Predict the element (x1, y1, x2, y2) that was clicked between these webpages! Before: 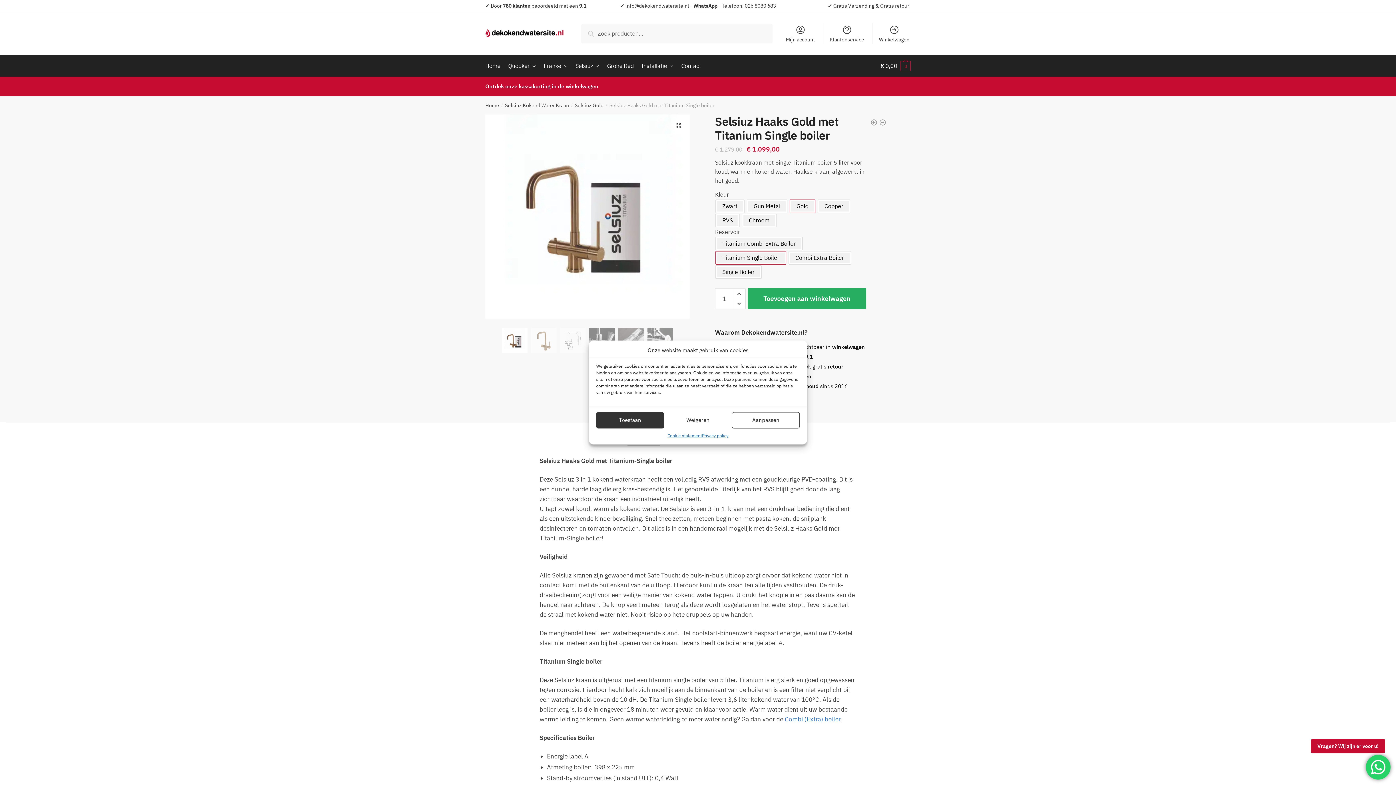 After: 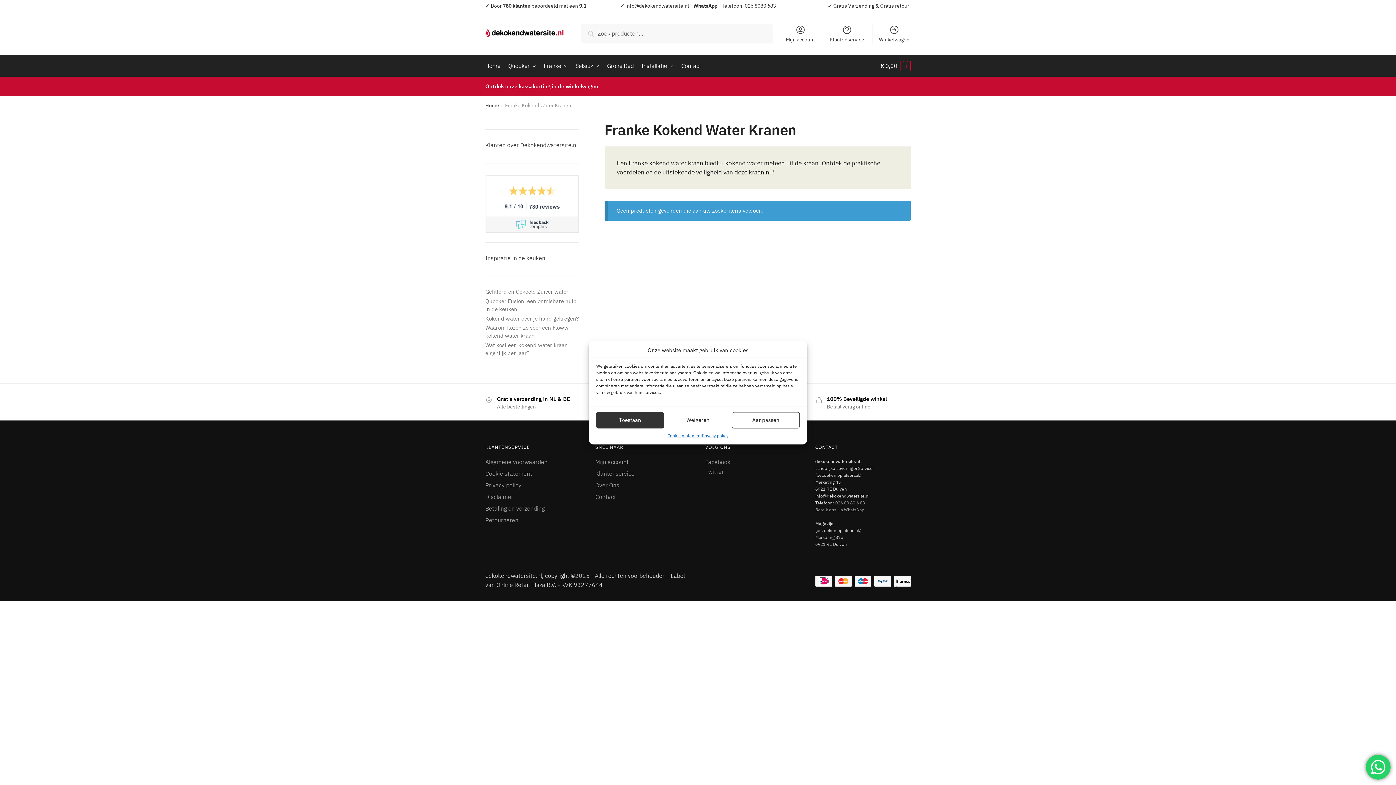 Action: label: Franke bbox: (540, 54, 570, 76)